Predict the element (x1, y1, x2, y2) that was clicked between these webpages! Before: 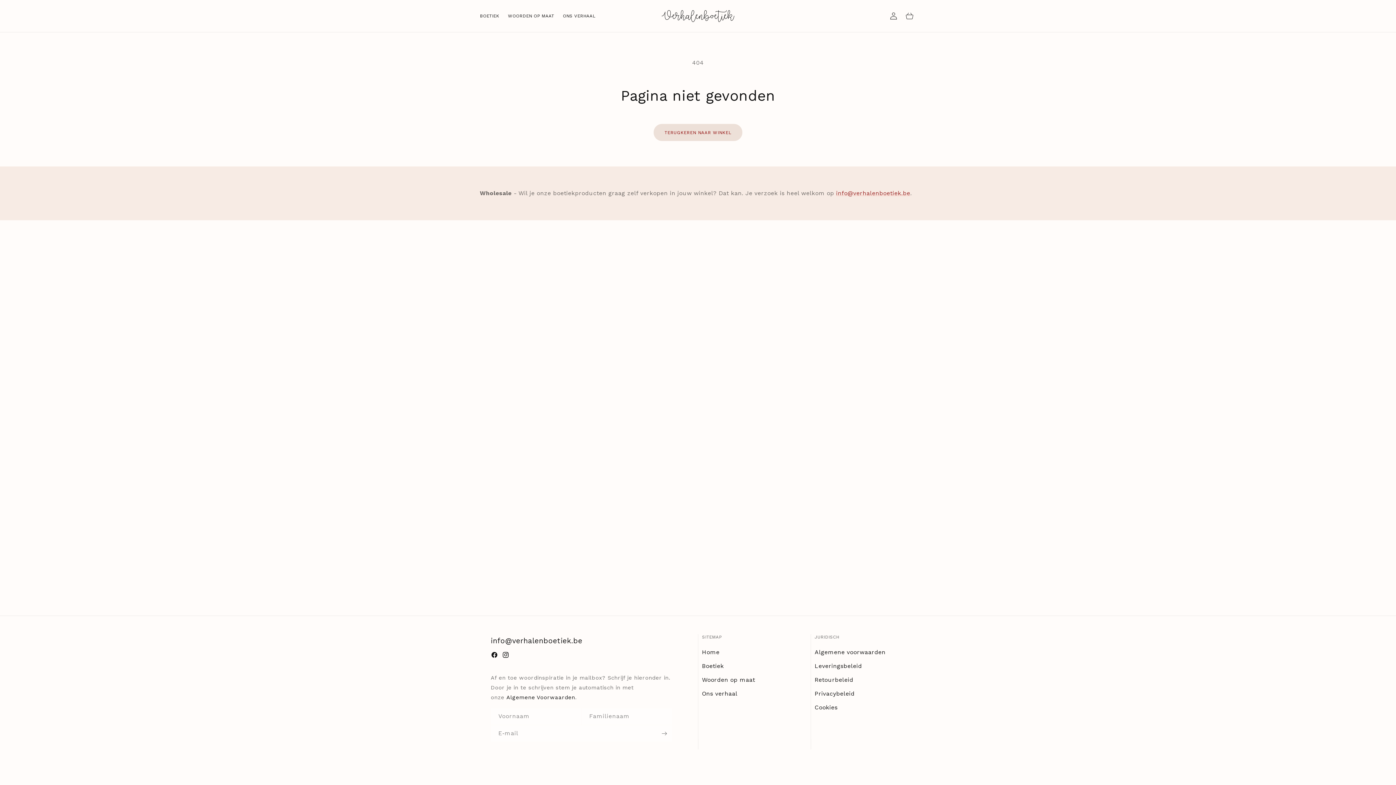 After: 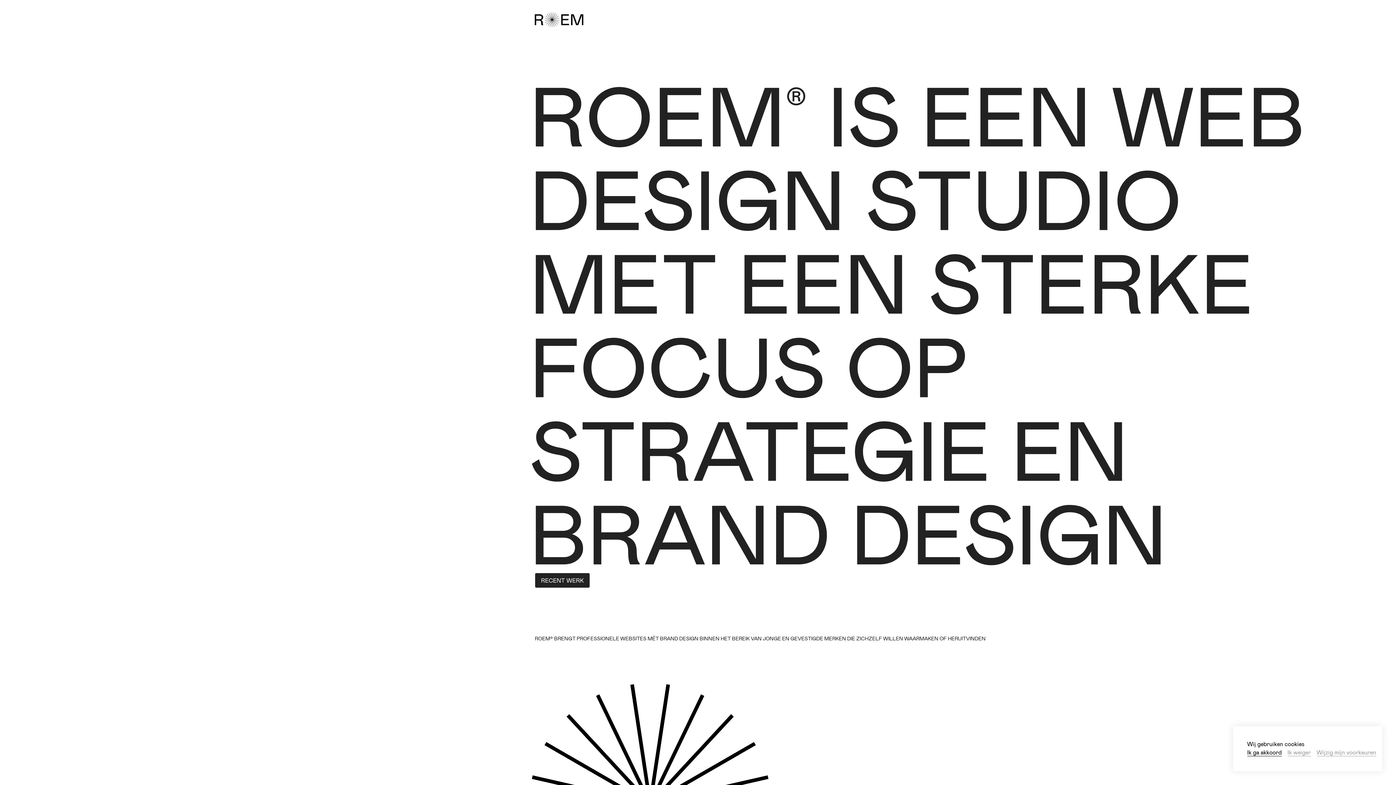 Action: label: Roem bbox: (512, 782, 524, 787)